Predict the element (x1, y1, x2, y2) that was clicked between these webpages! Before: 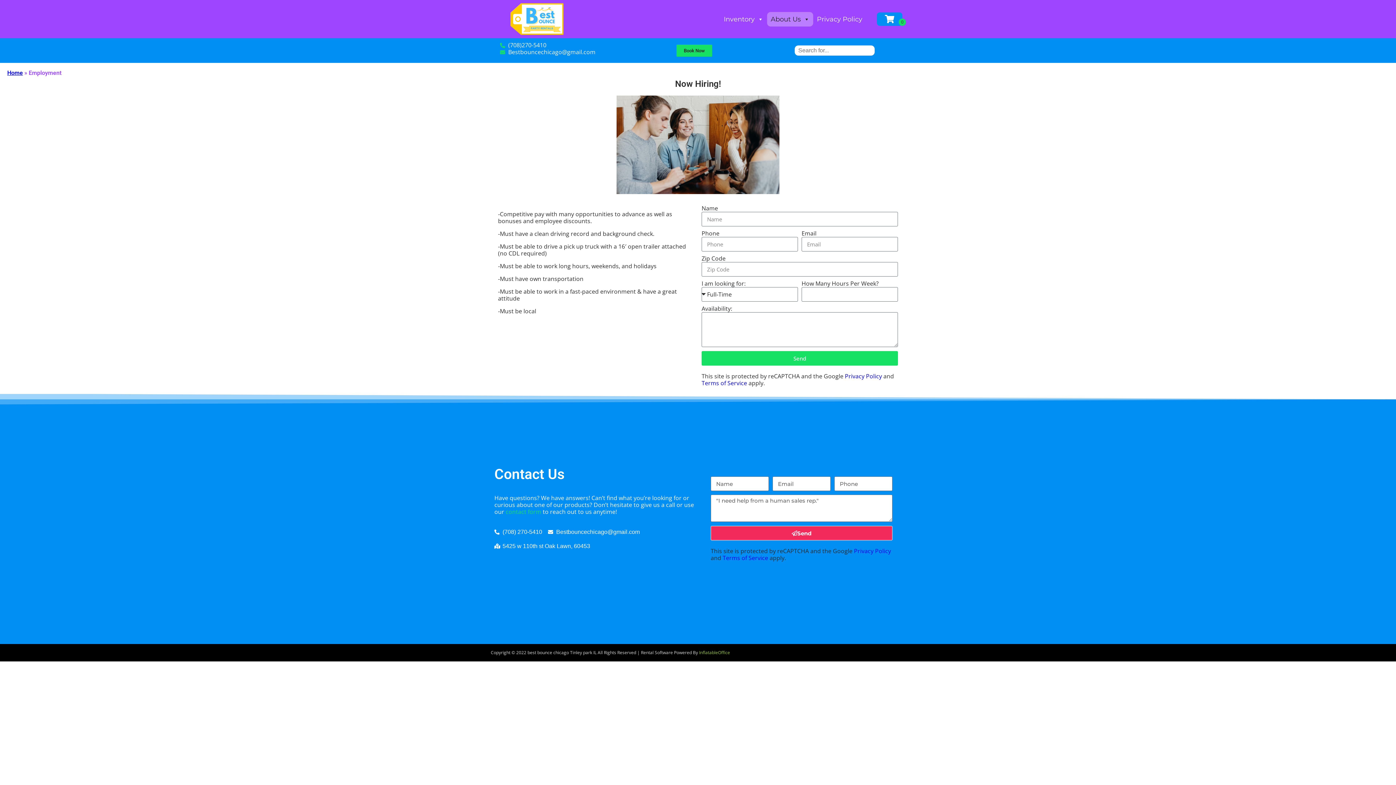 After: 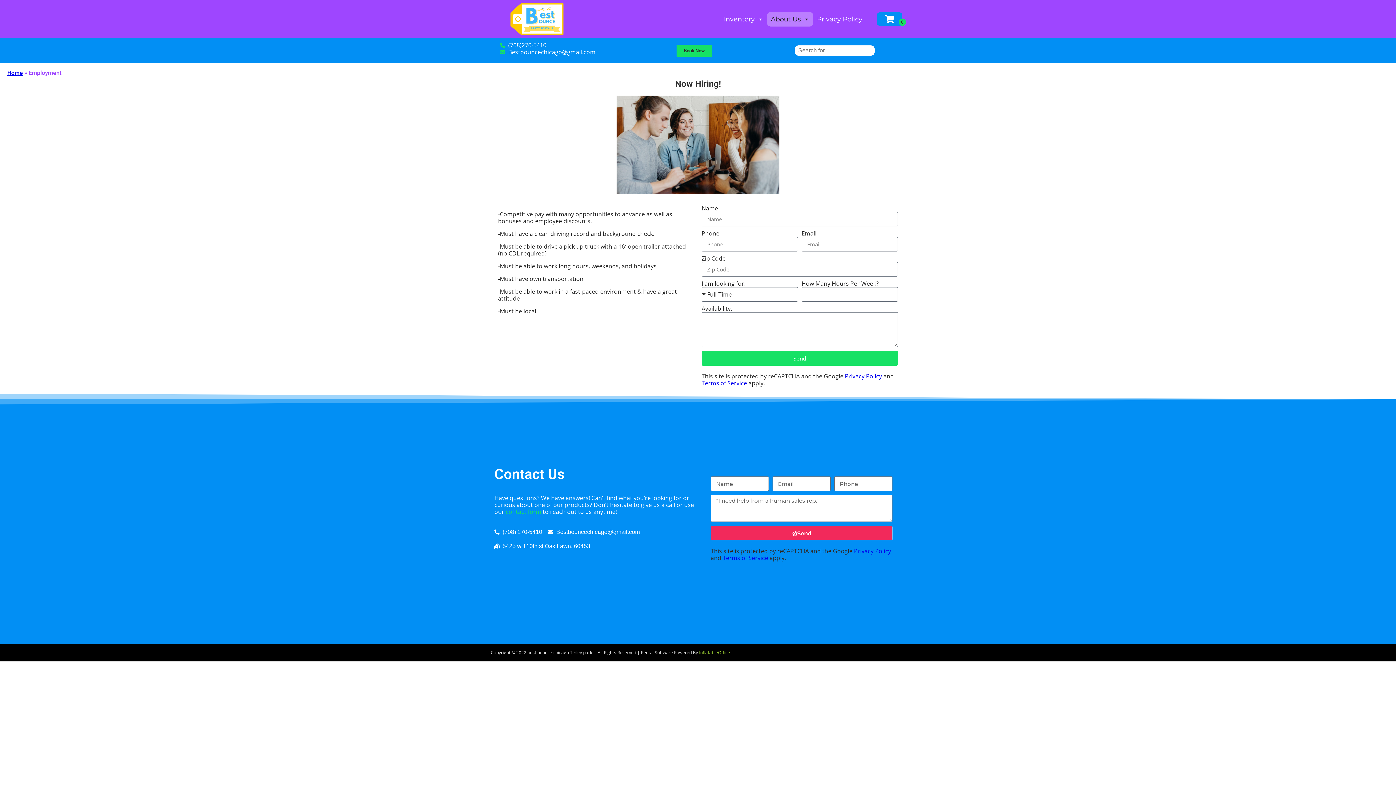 Action: bbox: (500, 41, 676, 48) label: (708)270-5410